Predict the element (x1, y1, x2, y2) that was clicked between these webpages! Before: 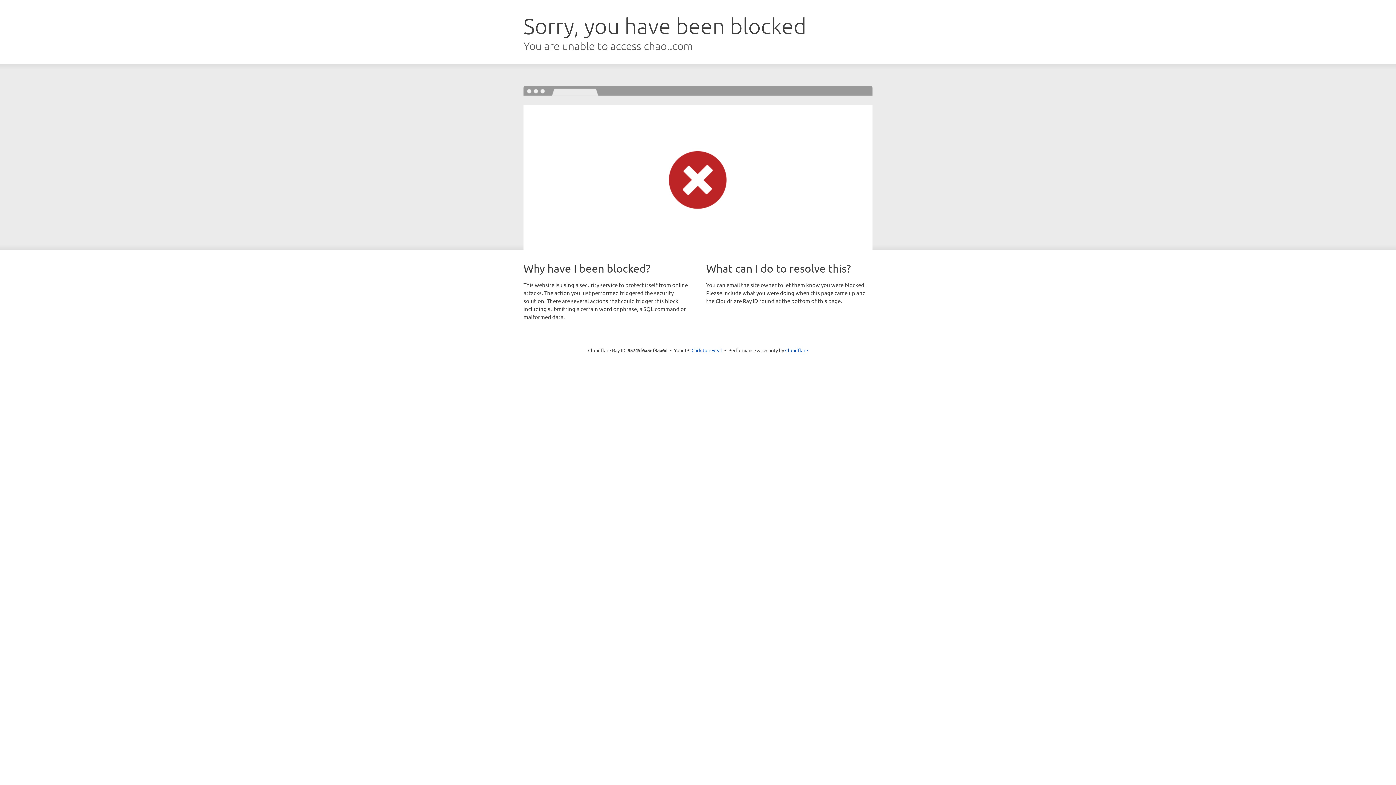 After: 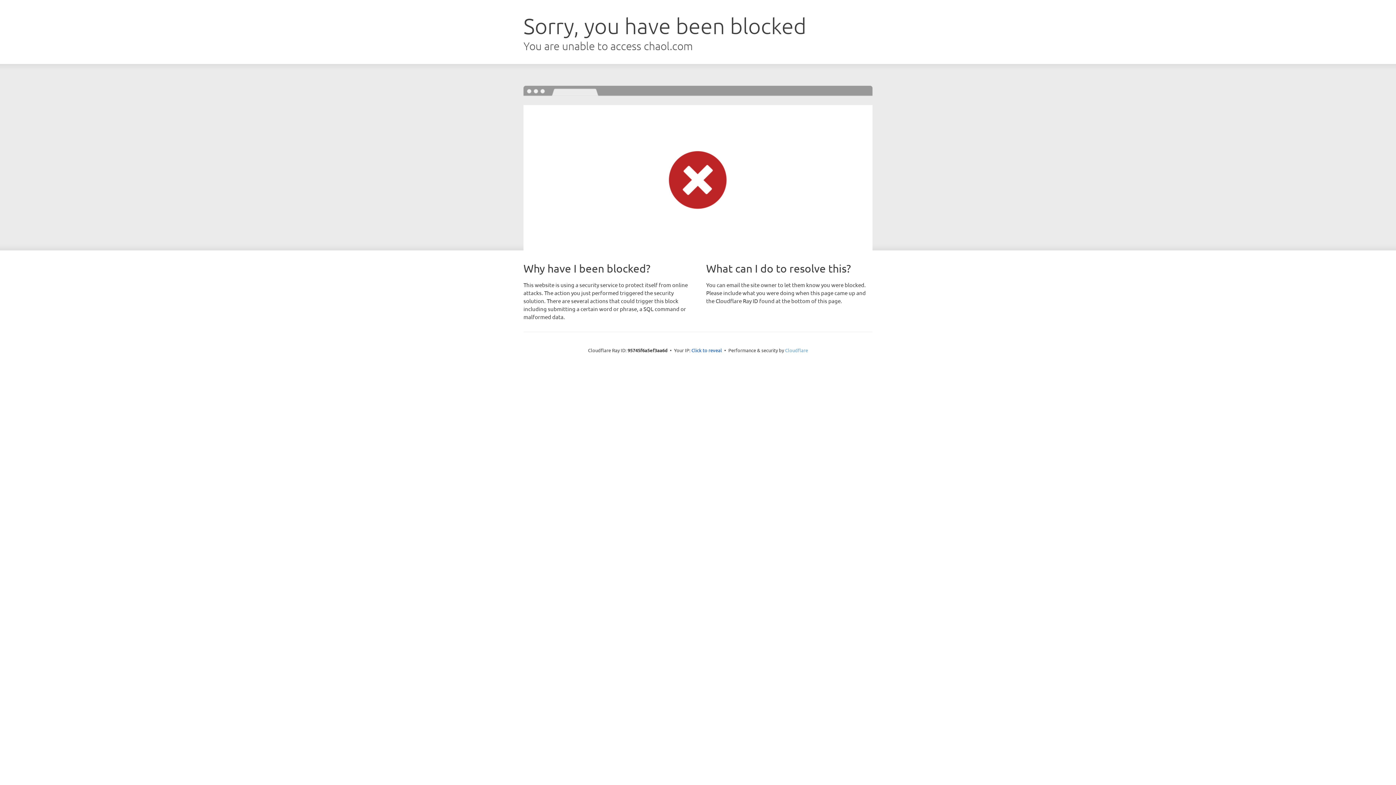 Action: bbox: (785, 347, 808, 353) label: Cloudflare